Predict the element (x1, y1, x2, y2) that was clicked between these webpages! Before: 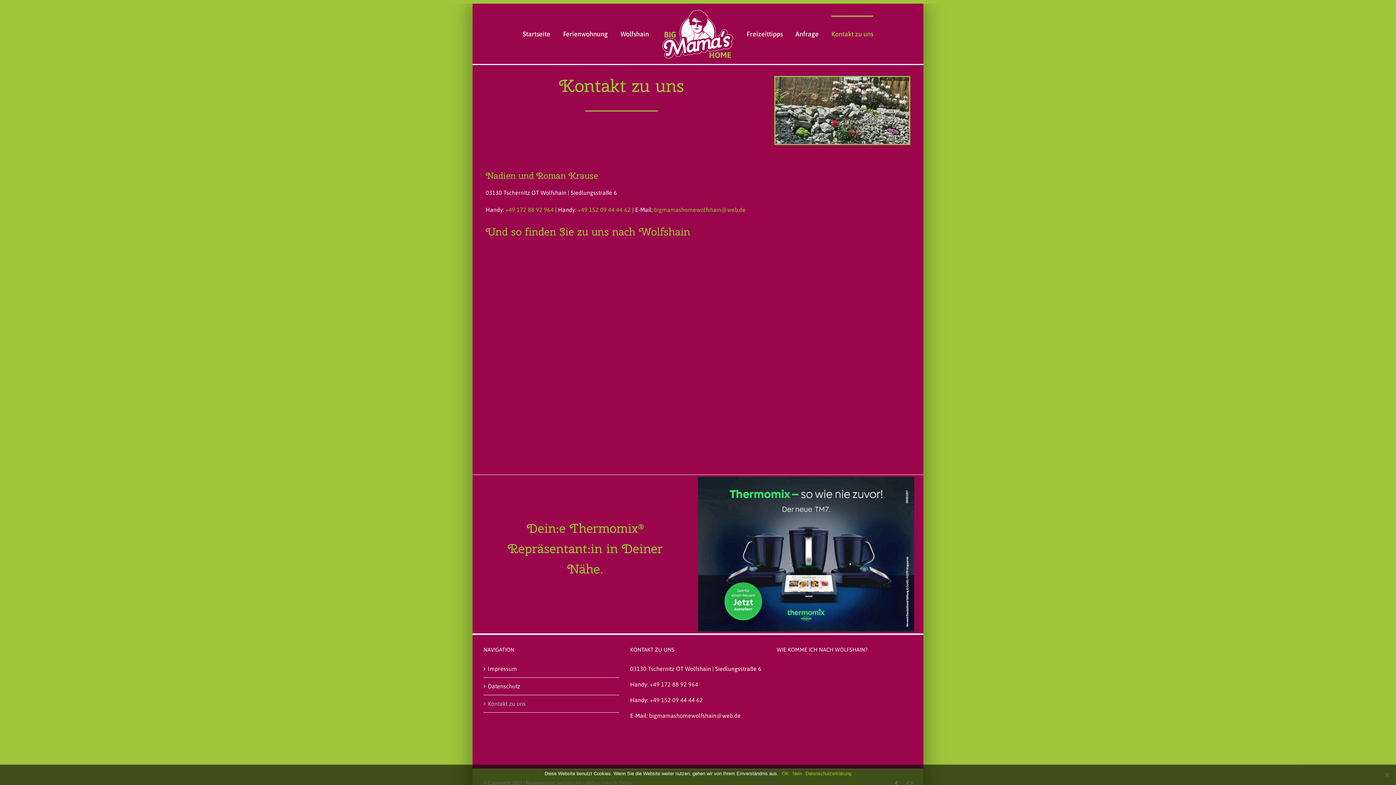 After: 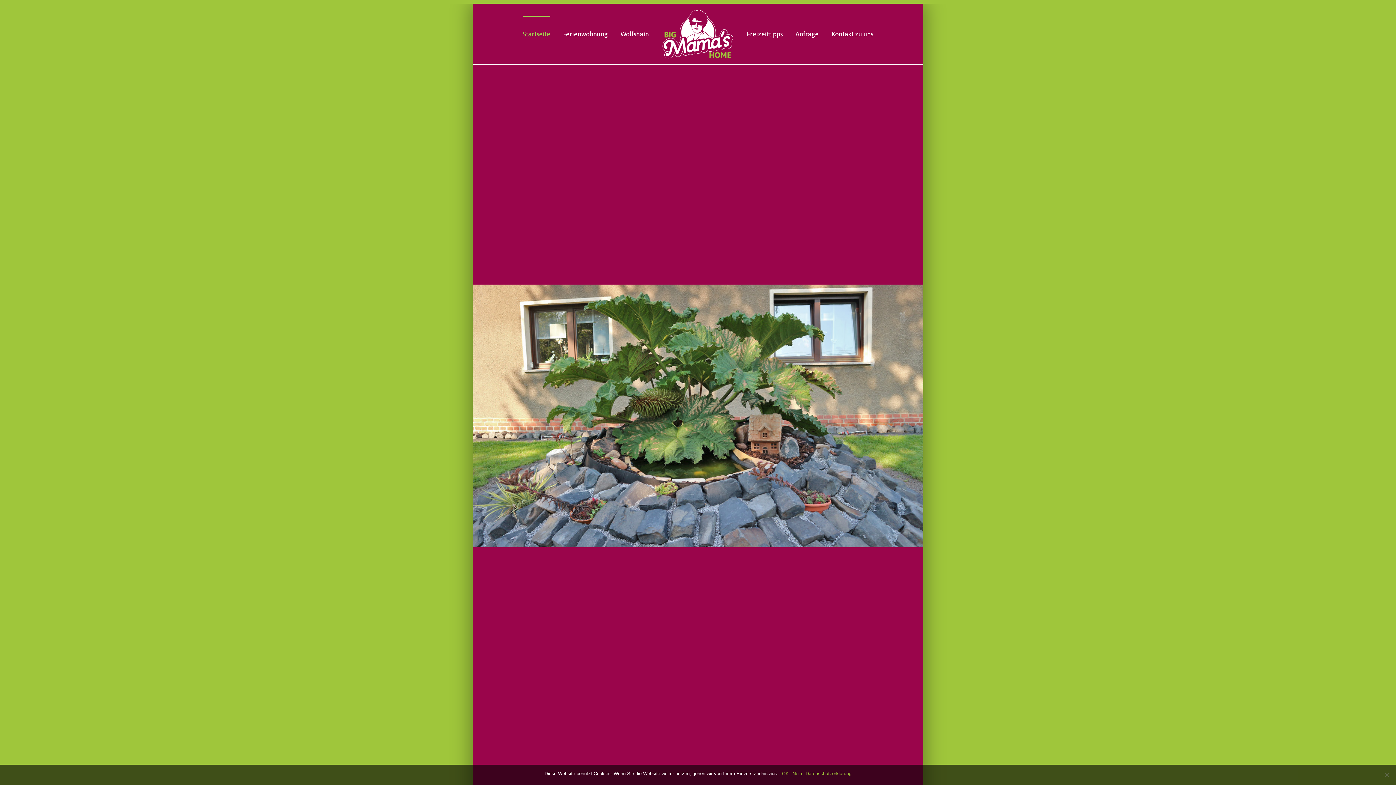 Action: bbox: (661, 7, 734, 59)